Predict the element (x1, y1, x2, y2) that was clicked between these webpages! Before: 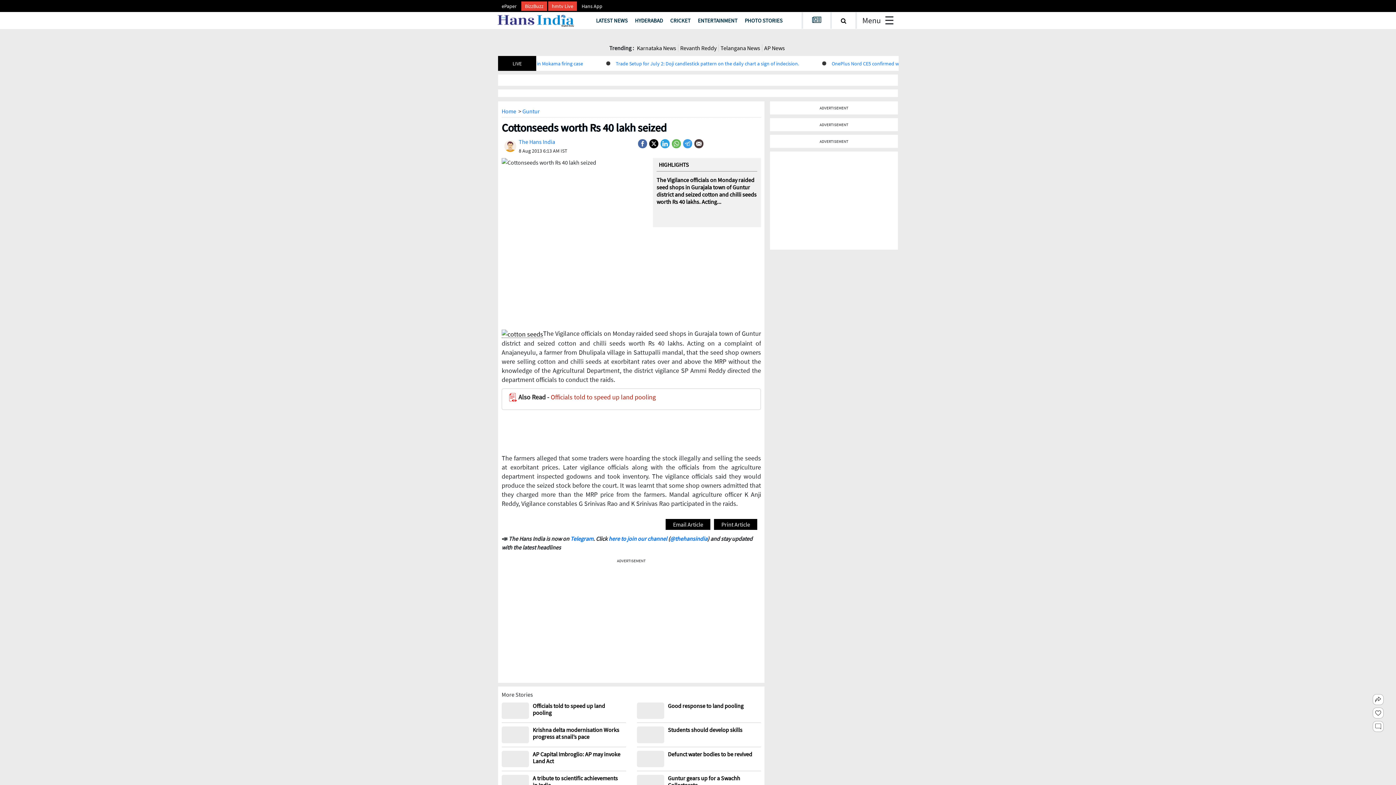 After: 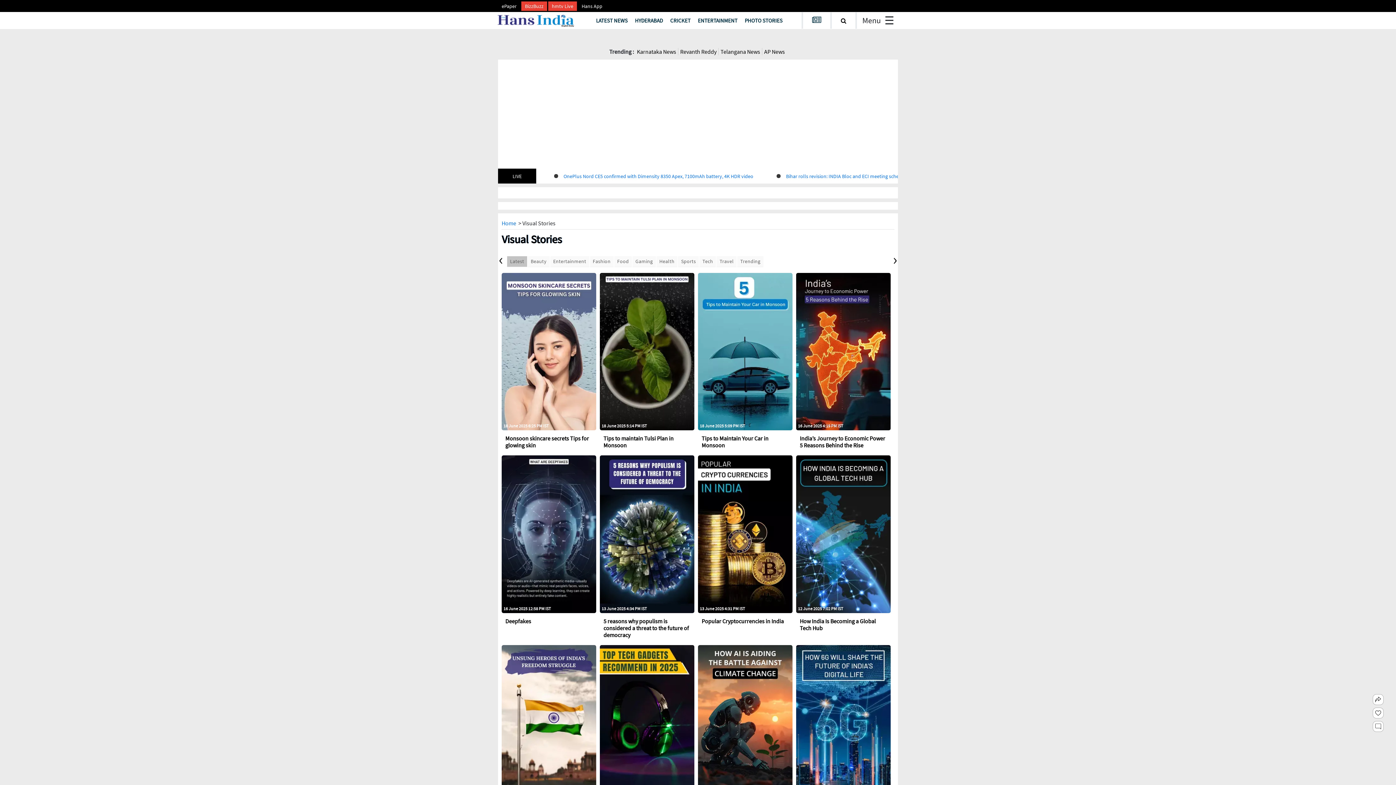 Action: bbox: (741, 13, 786, 27) label: PHOTO STORIES